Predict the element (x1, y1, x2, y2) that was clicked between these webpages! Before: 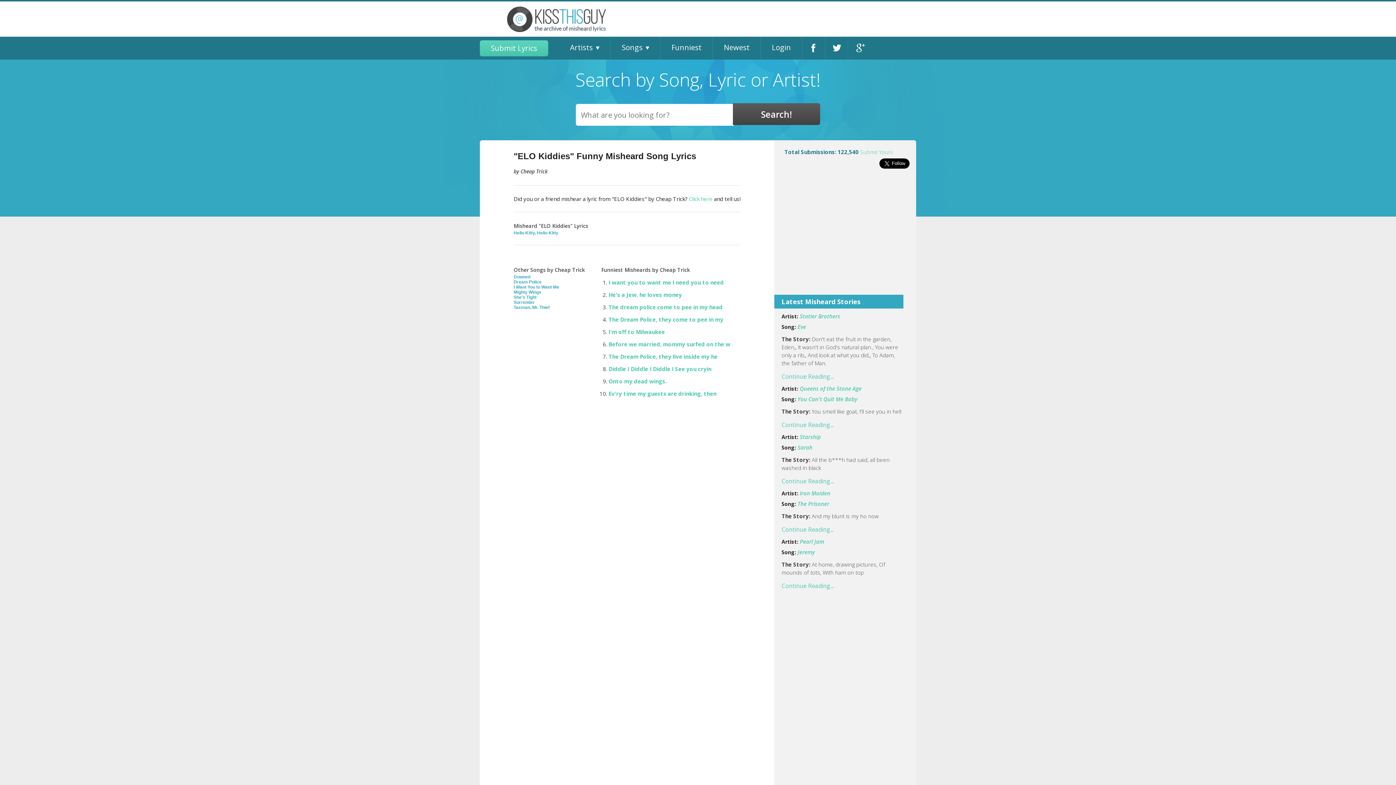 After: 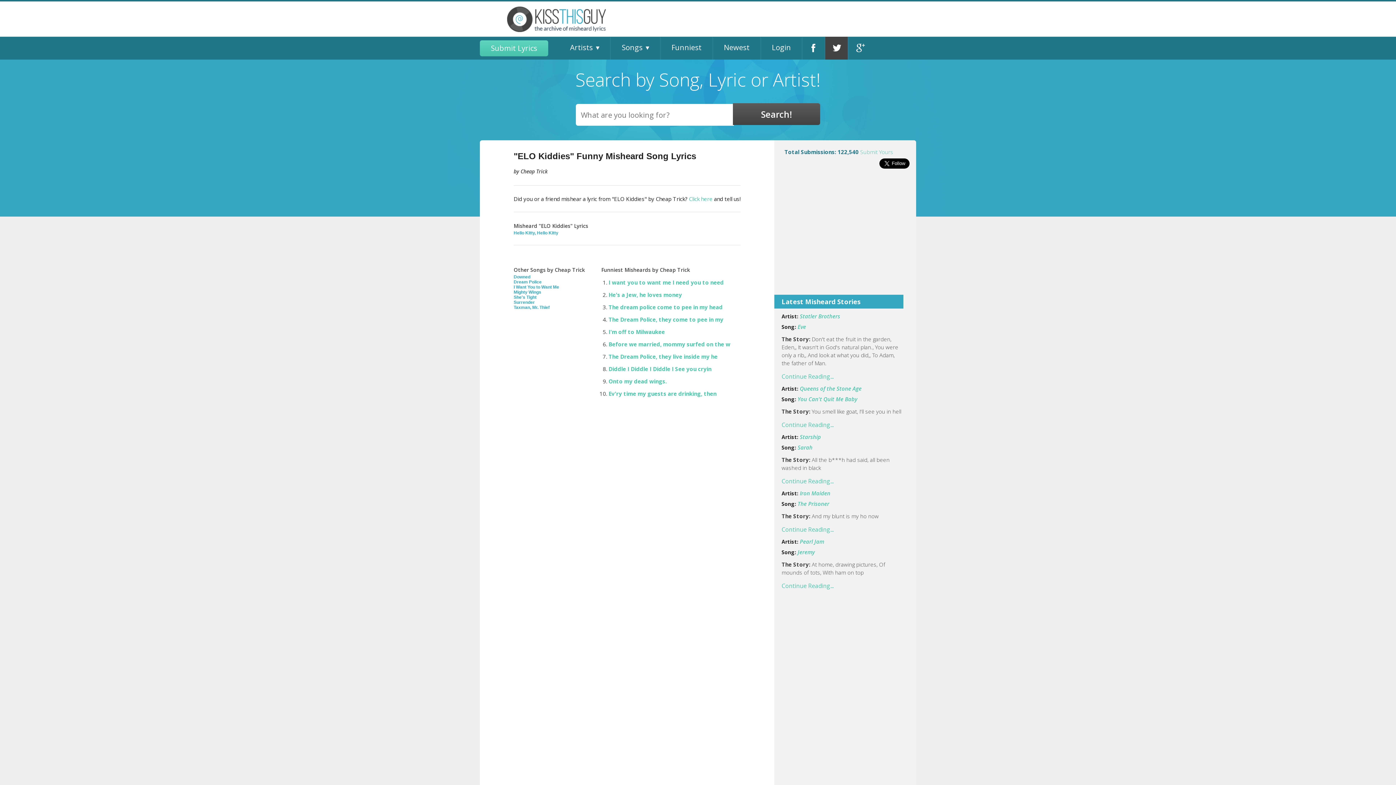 Action: bbox: (825, 36, 848, 59) label: Twitter